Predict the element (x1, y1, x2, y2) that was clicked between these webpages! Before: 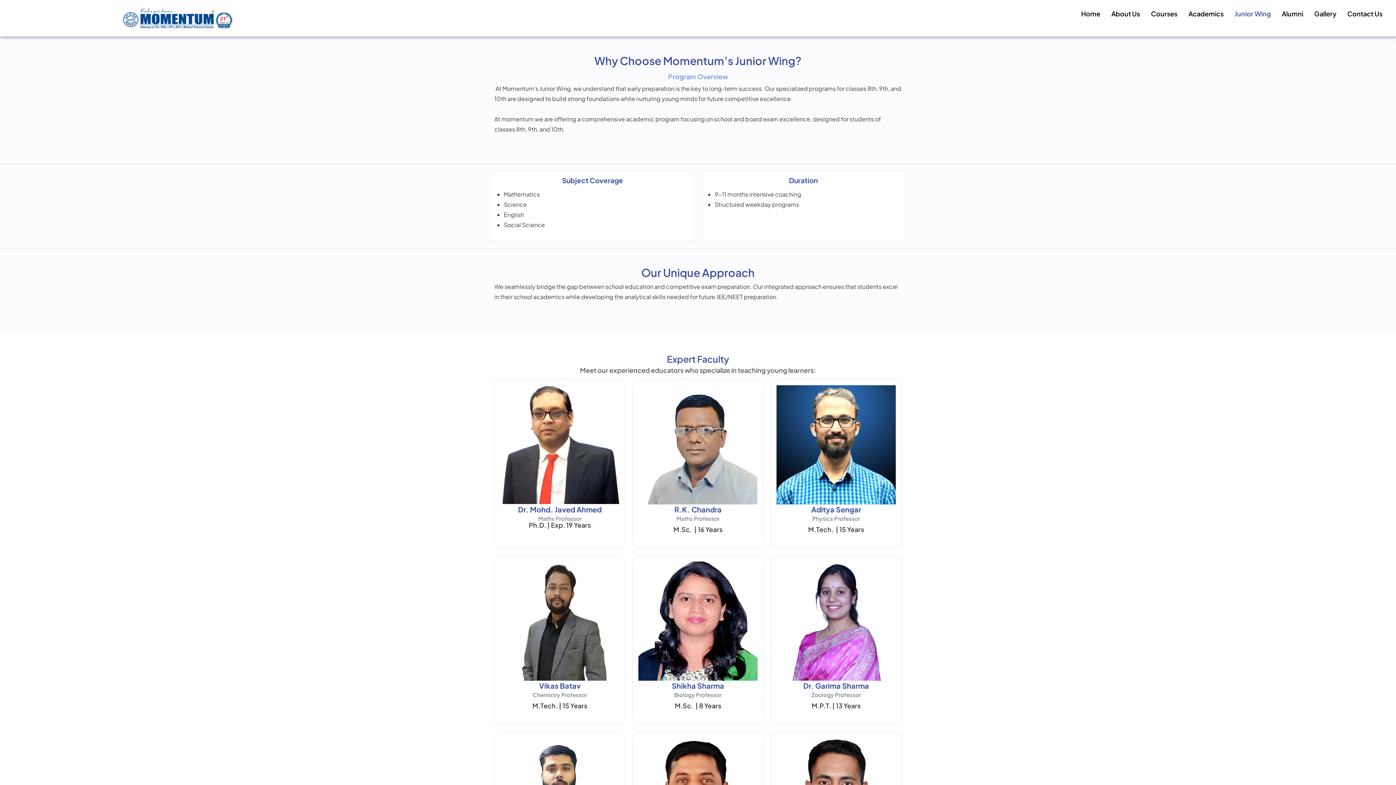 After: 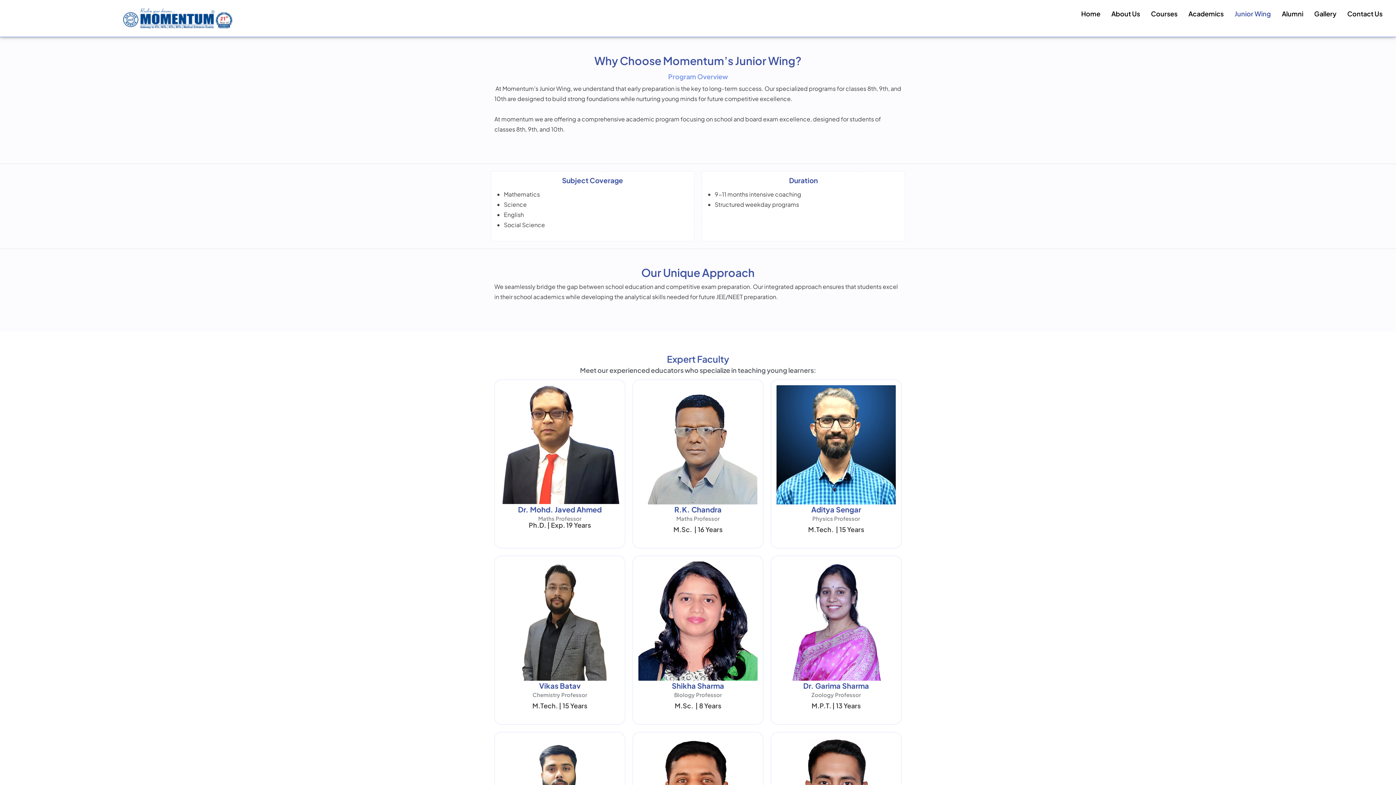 Action: bbox: (1229, 8, 1276, 19) label: Junior Wing